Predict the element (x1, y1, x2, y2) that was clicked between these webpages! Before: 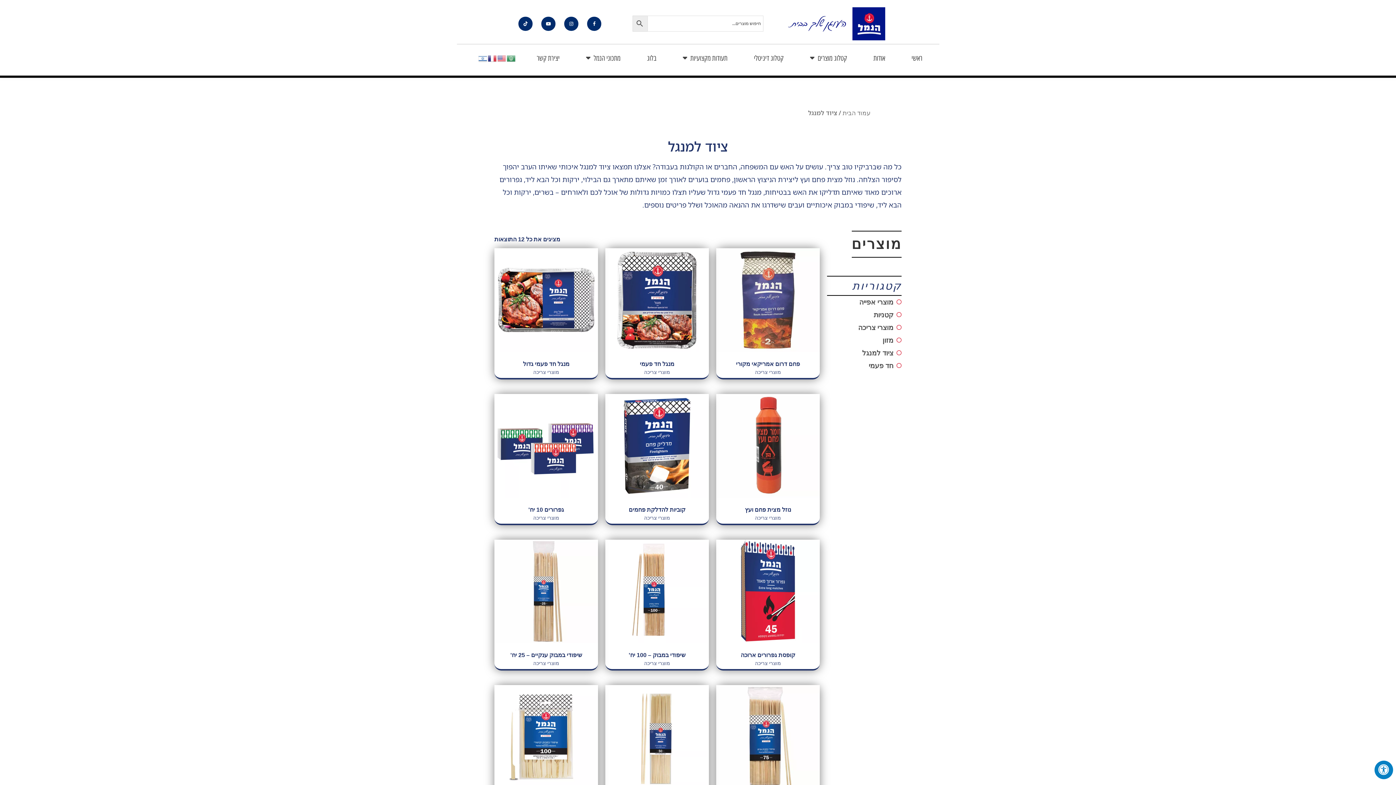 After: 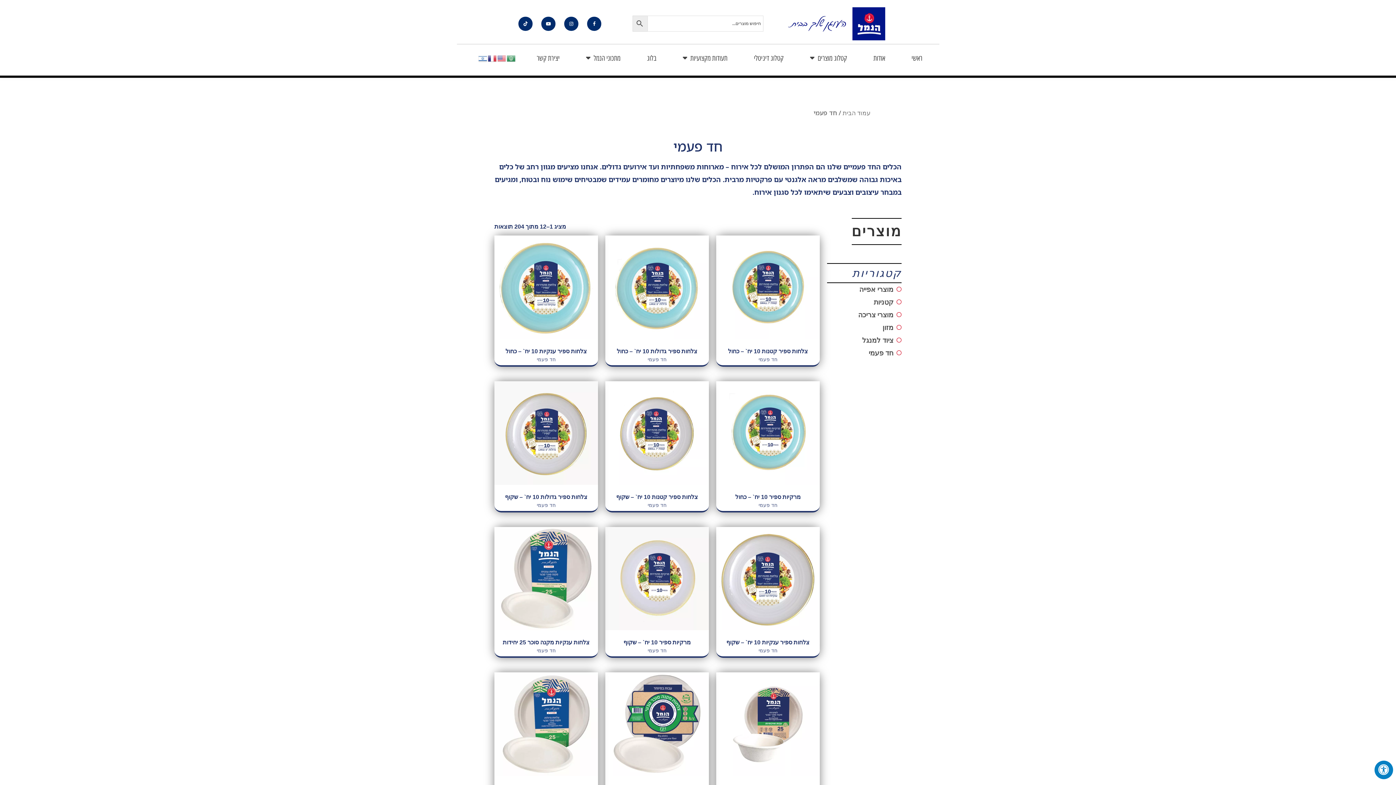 Action: bbox: (827, 359, 901, 372) label: חד פעמי